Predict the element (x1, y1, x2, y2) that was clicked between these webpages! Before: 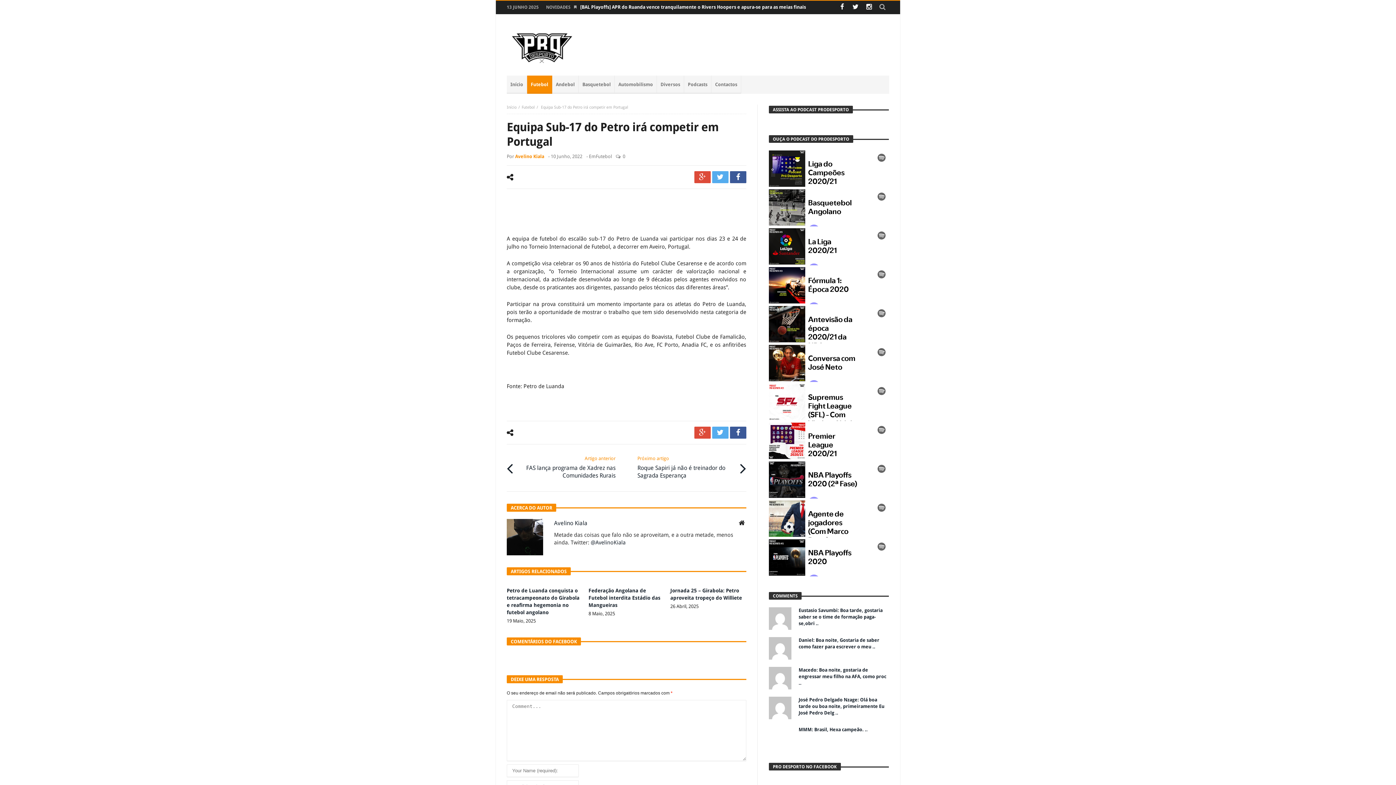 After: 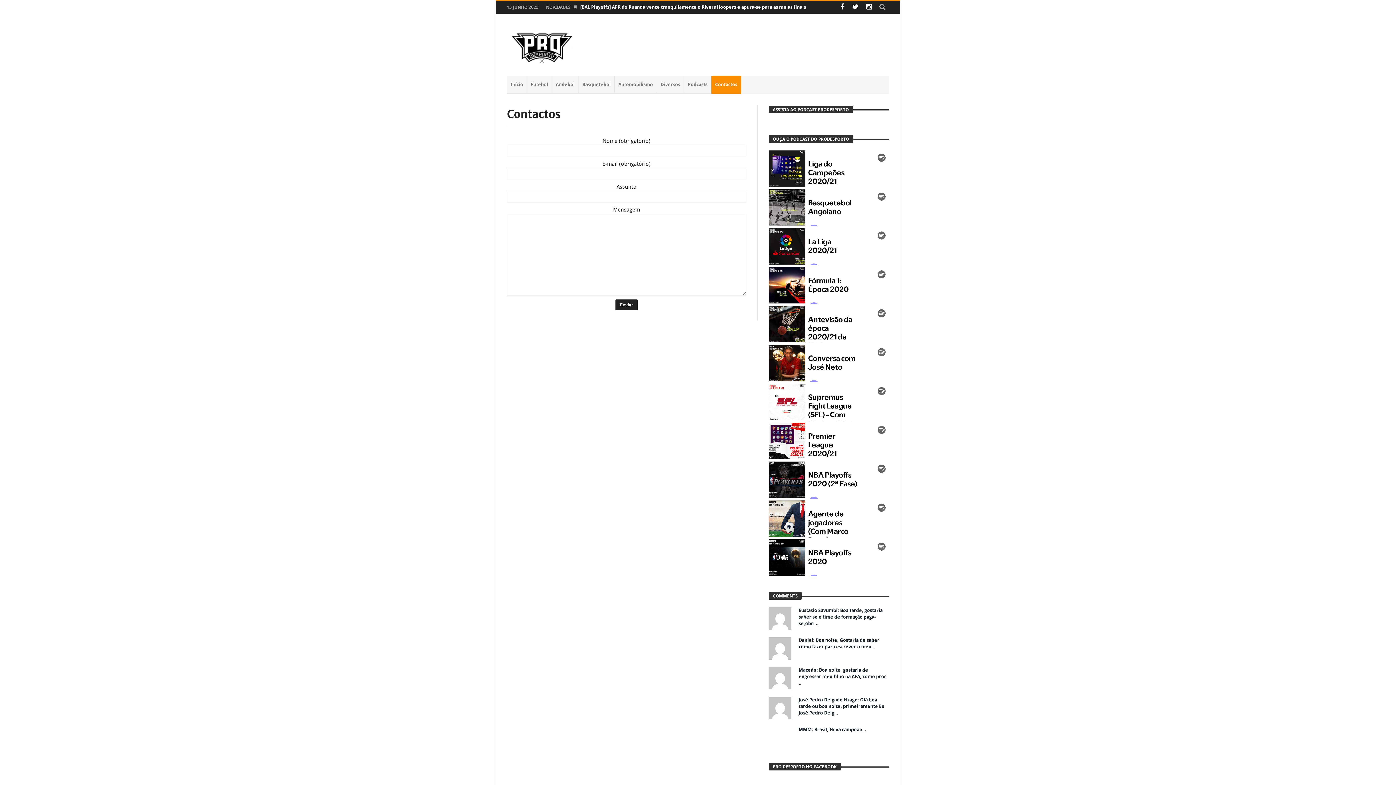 Action: bbox: (711, 75, 741, 93) label: Contactos